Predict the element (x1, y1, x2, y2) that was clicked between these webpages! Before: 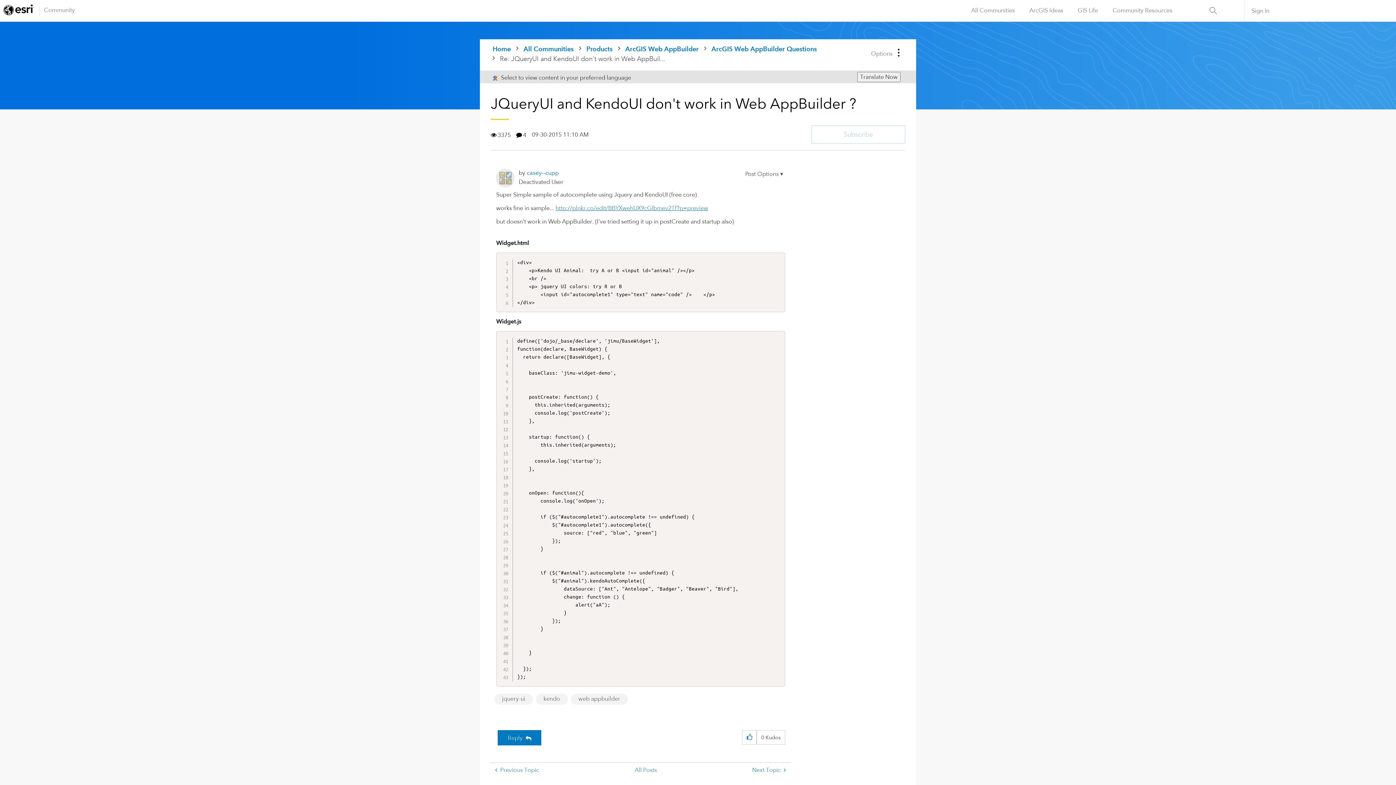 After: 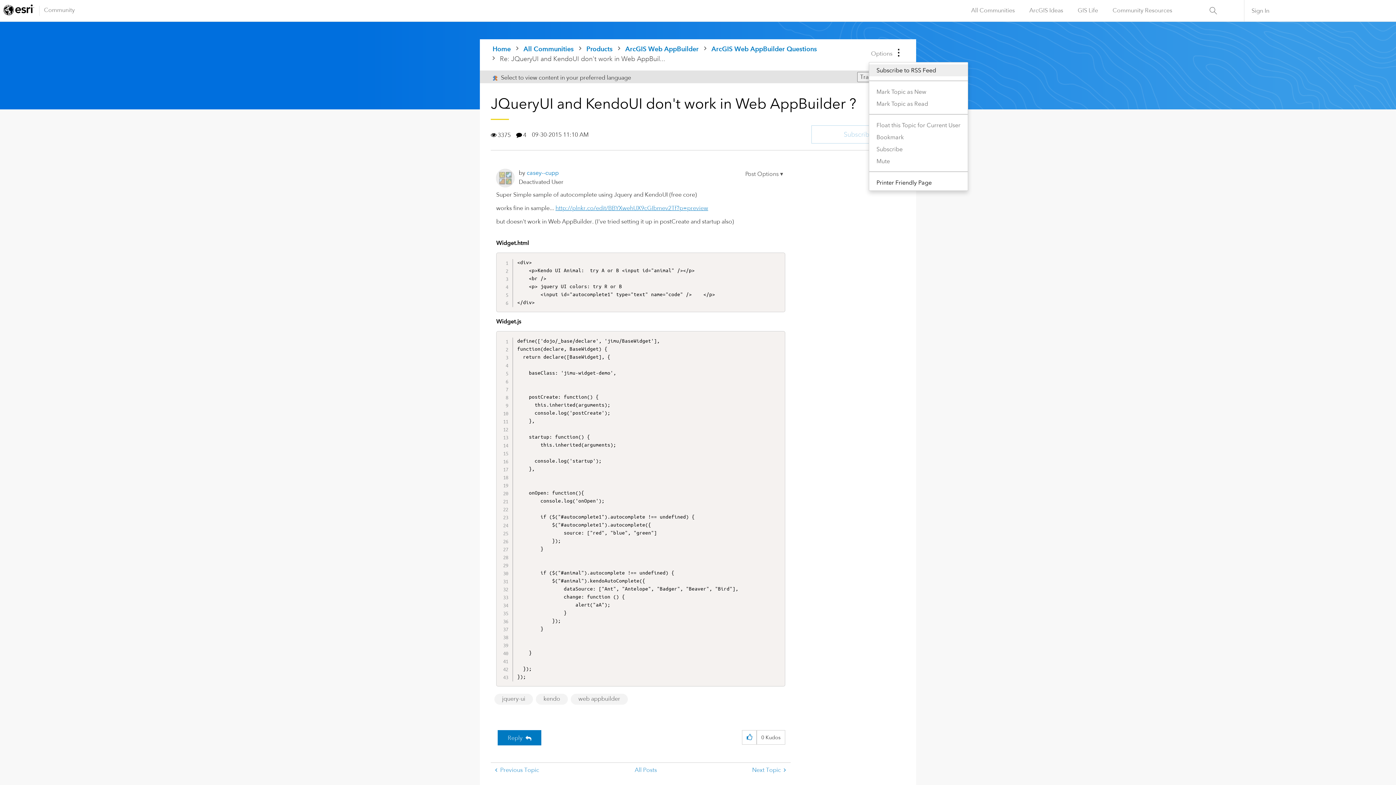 Action: bbox: (869, 42, 905, 62) label: Options